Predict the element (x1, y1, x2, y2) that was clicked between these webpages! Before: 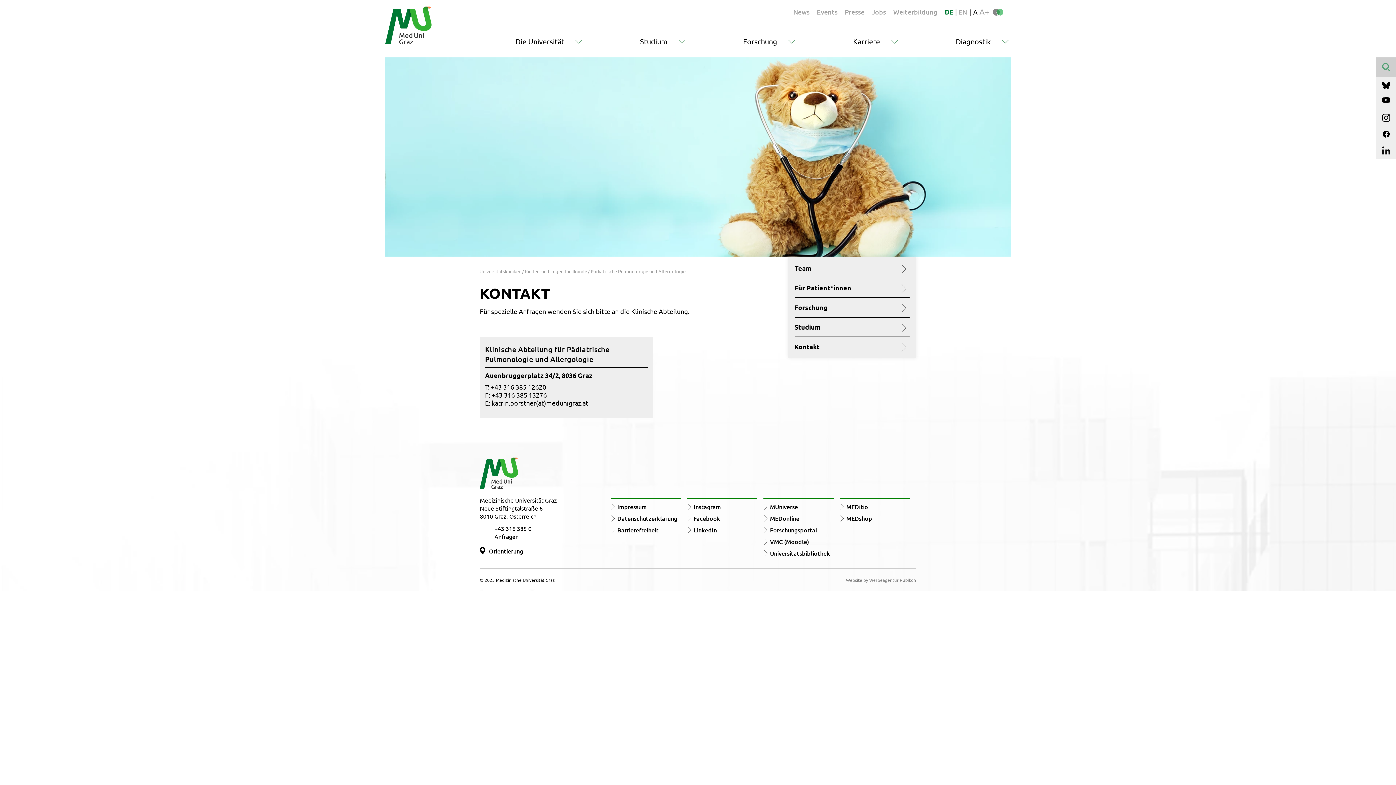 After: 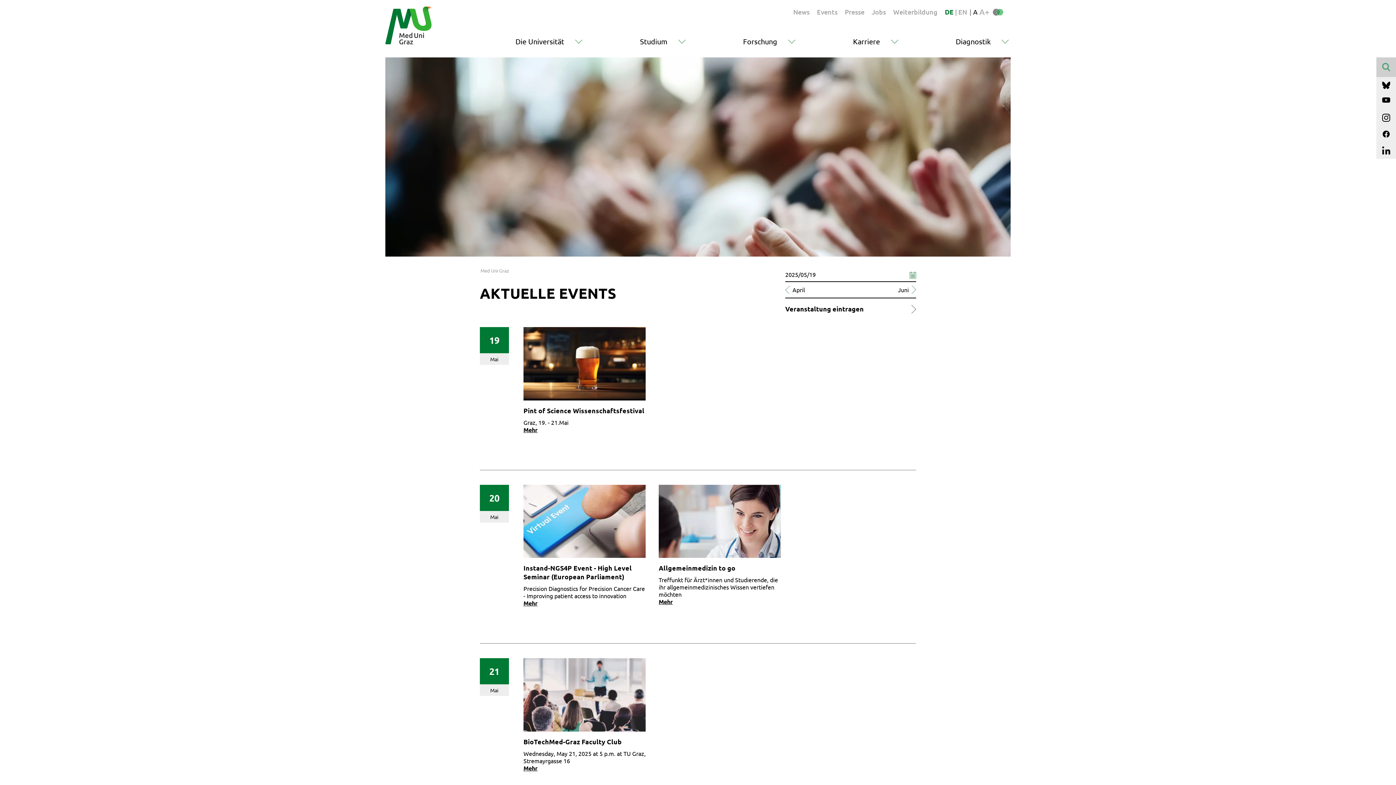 Action: bbox: (817, 7, 837, 16) label: Events